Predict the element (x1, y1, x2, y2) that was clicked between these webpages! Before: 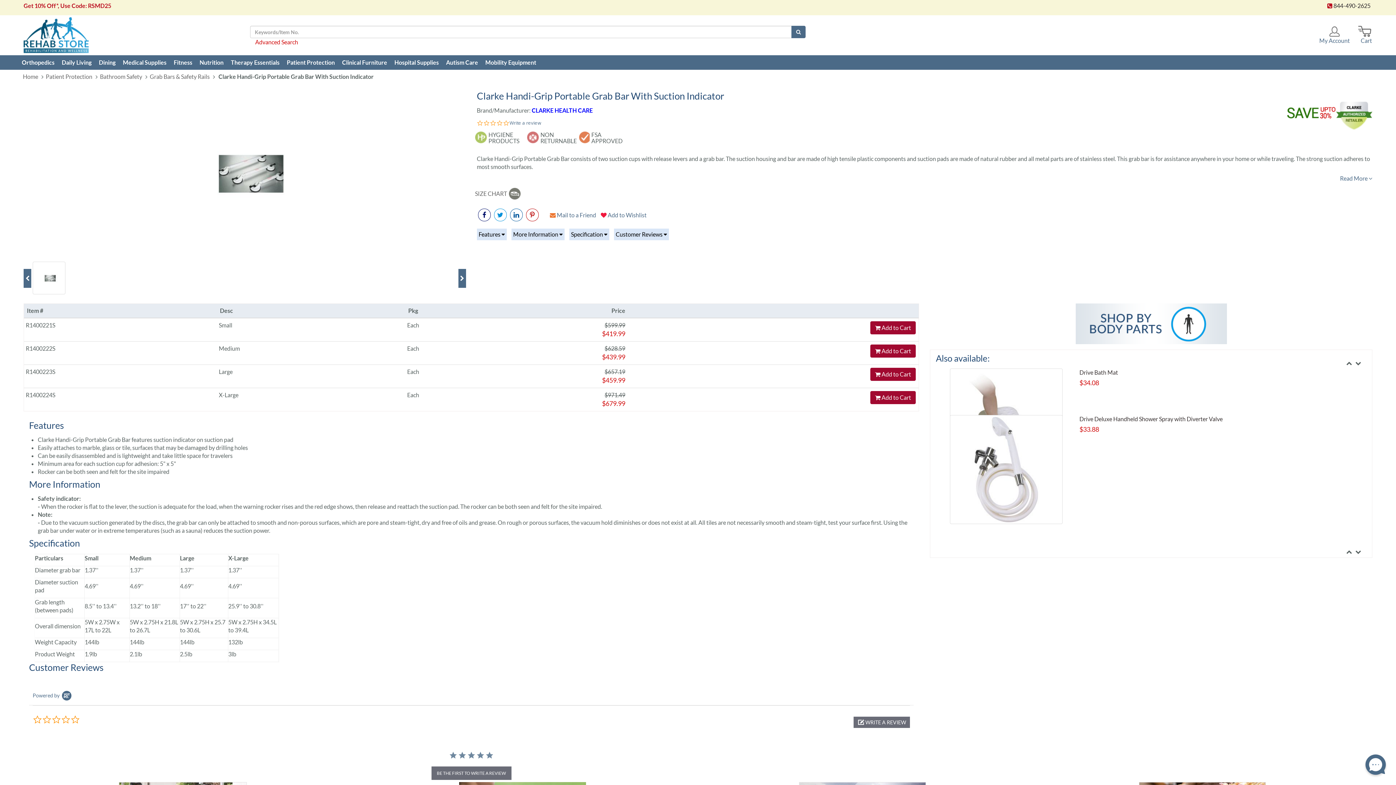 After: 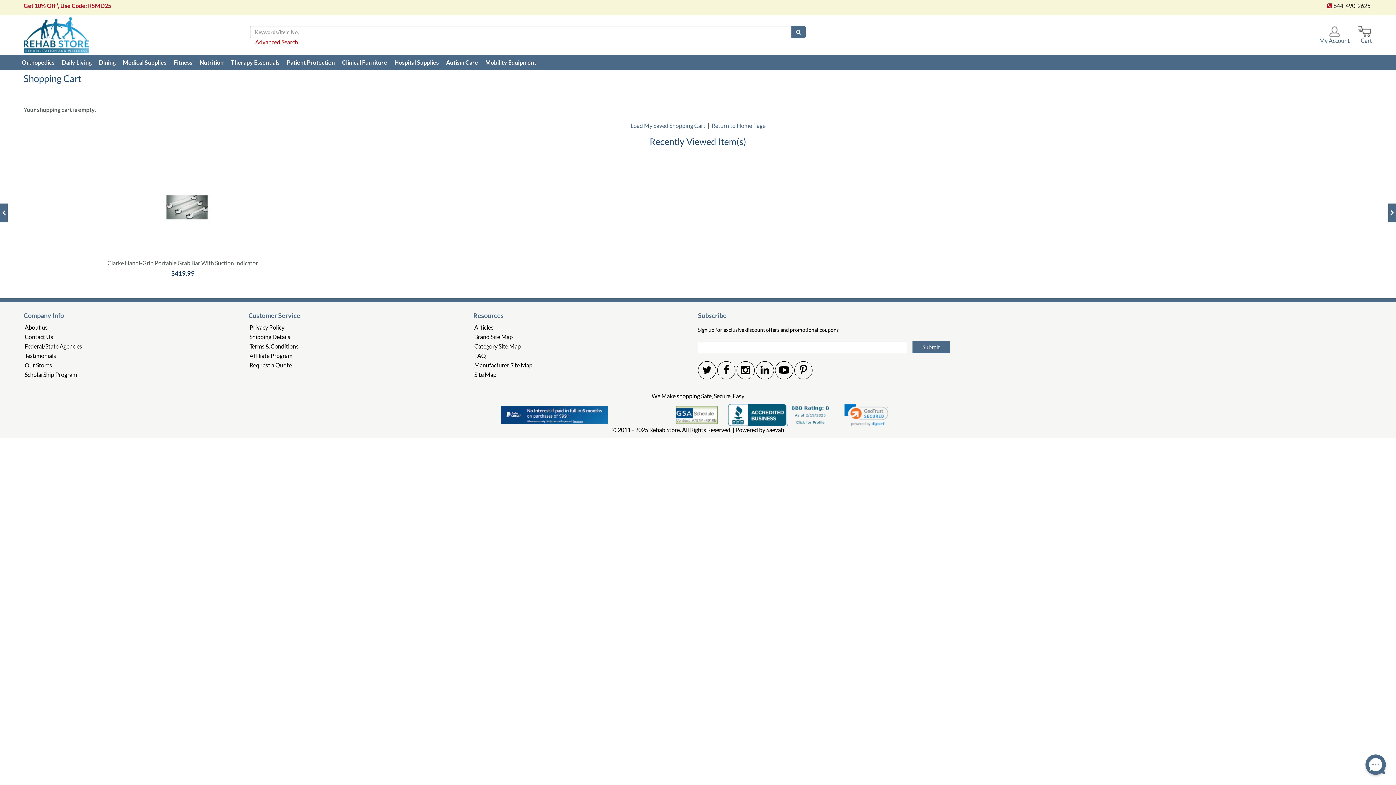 Action: label: Cart bbox: (1358, 25, 1372, 44)